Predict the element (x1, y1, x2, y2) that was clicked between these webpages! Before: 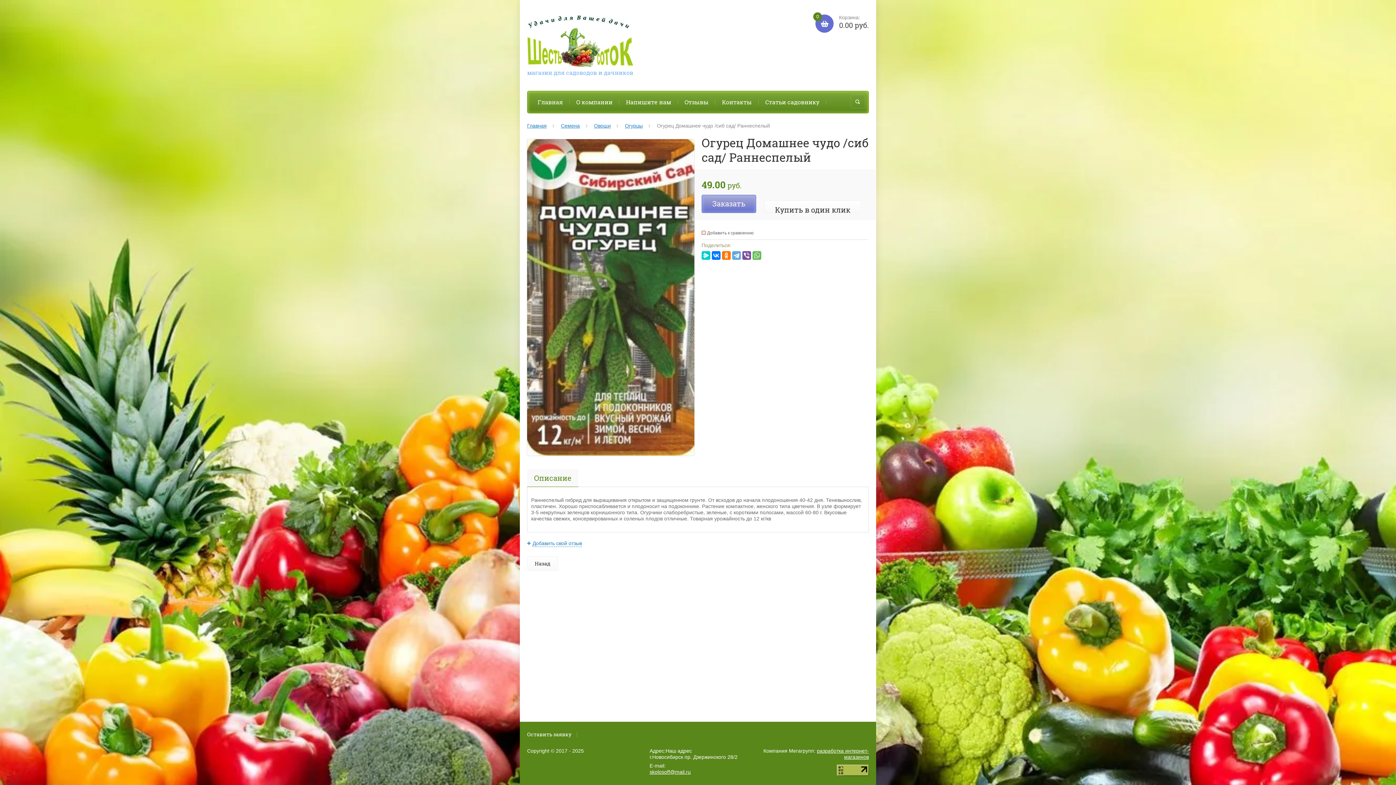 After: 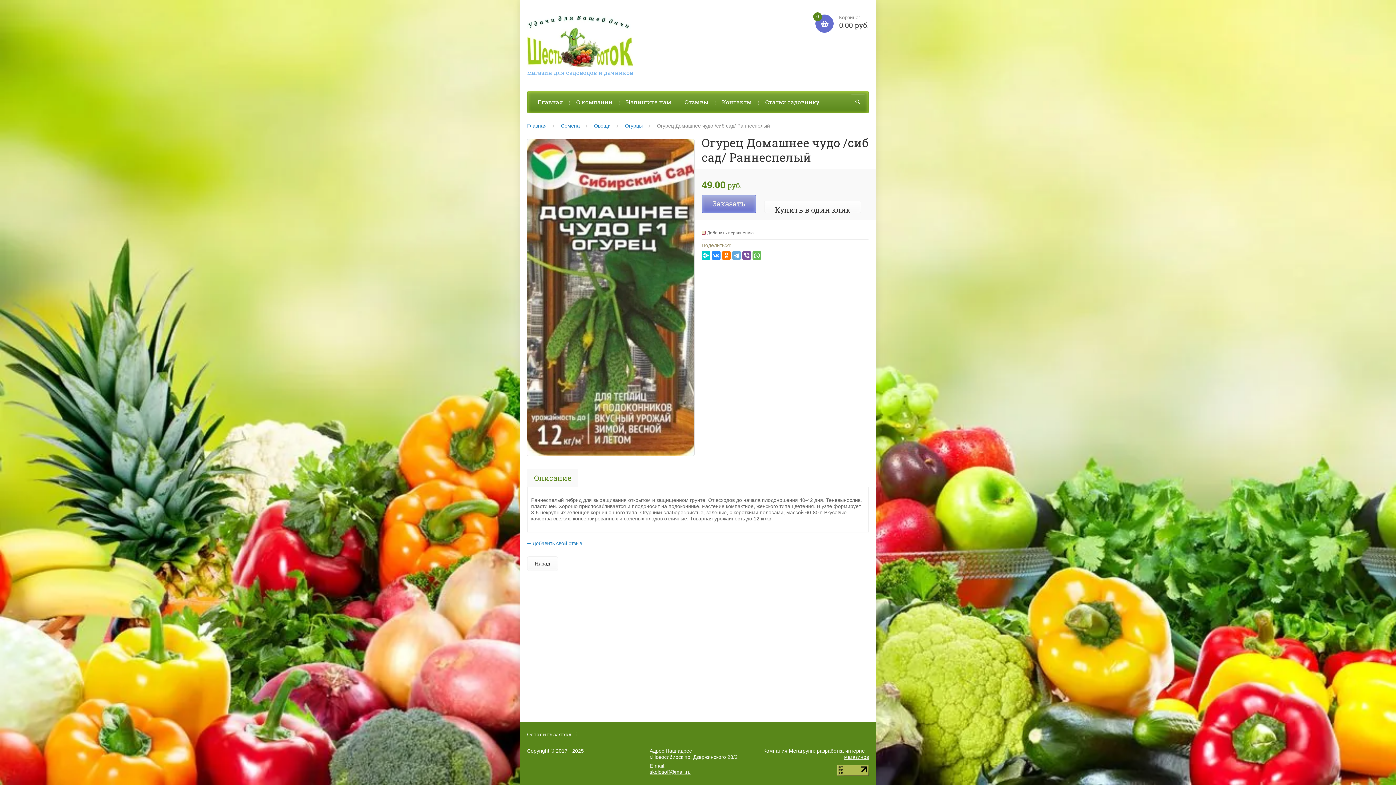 Action: bbox: (712, 251, 720, 259)